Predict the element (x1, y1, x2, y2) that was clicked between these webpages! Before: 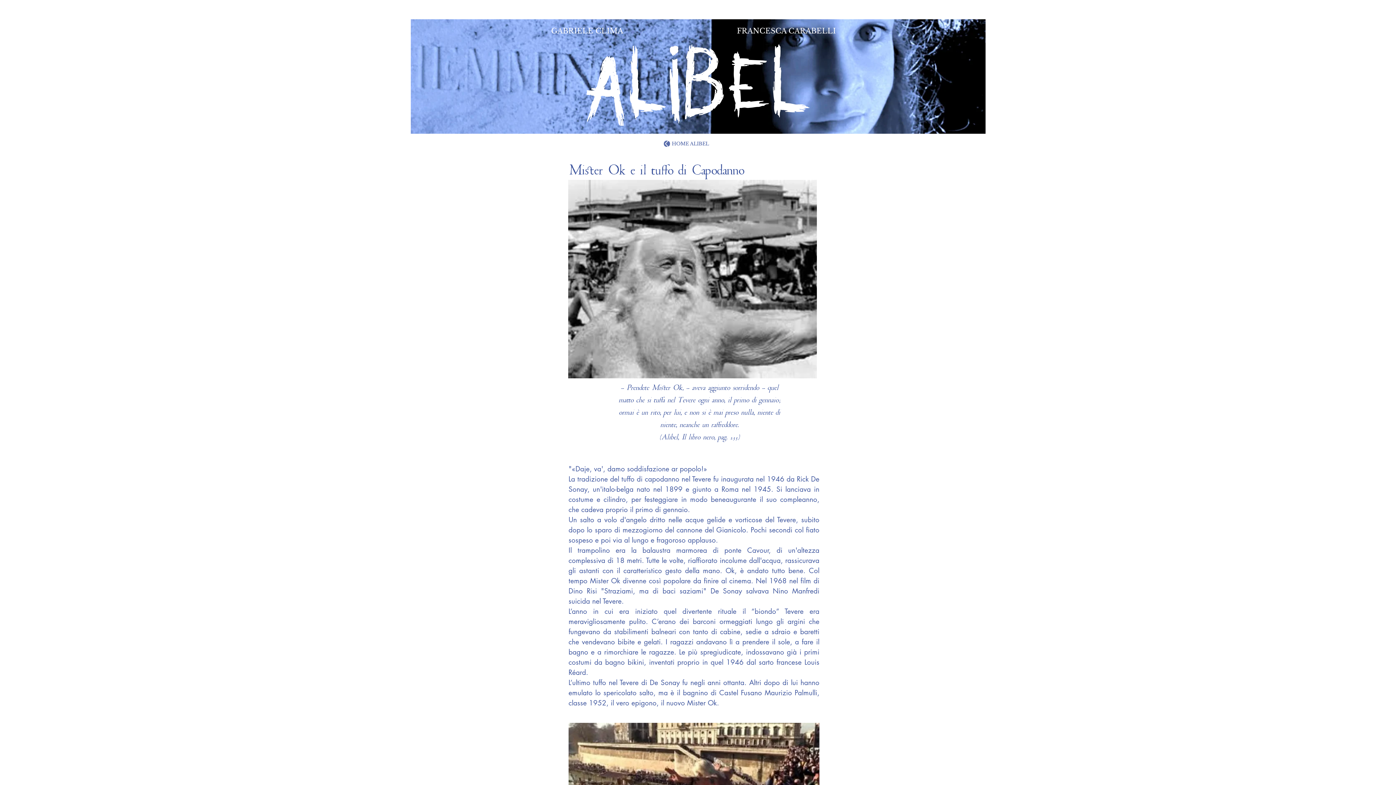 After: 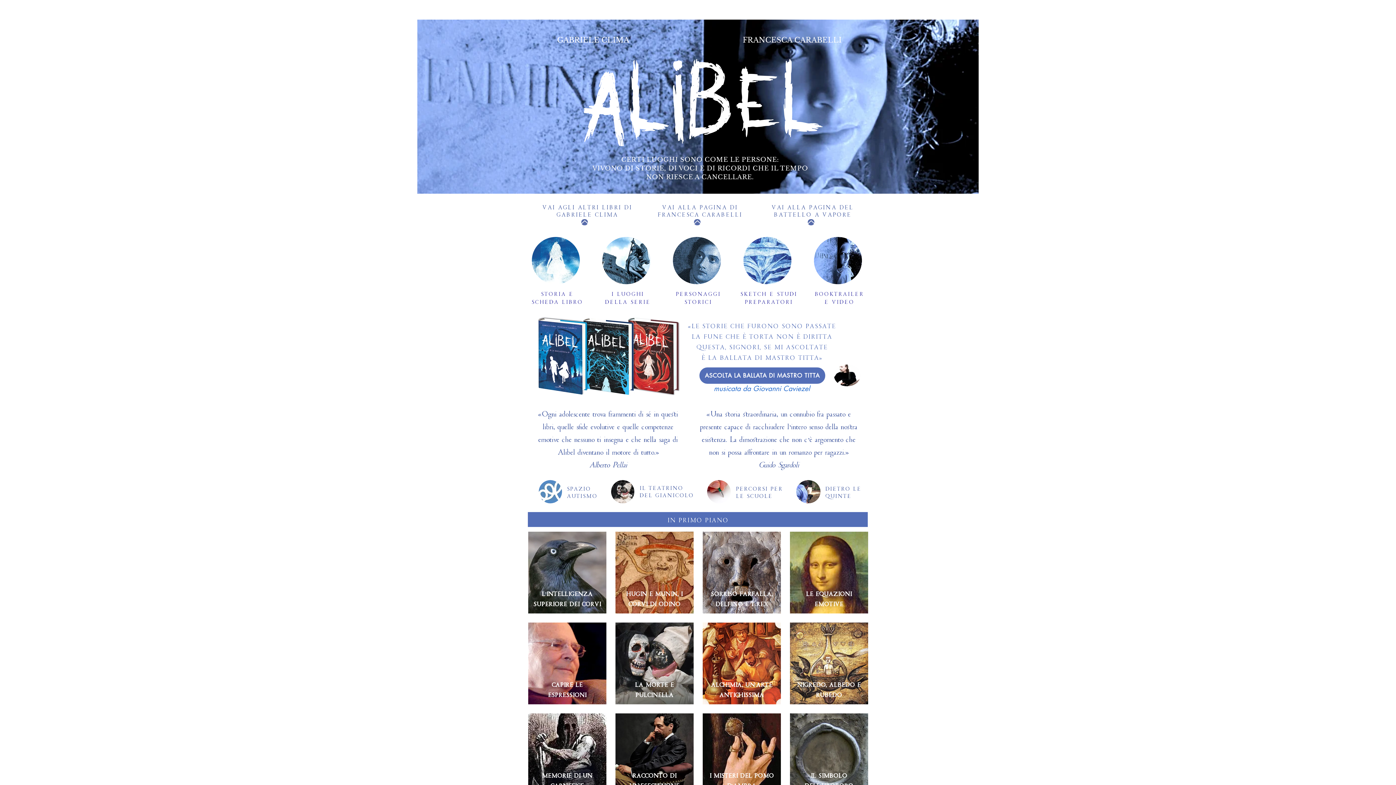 Action: label: Up bbox: (664, 140, 670, 146)